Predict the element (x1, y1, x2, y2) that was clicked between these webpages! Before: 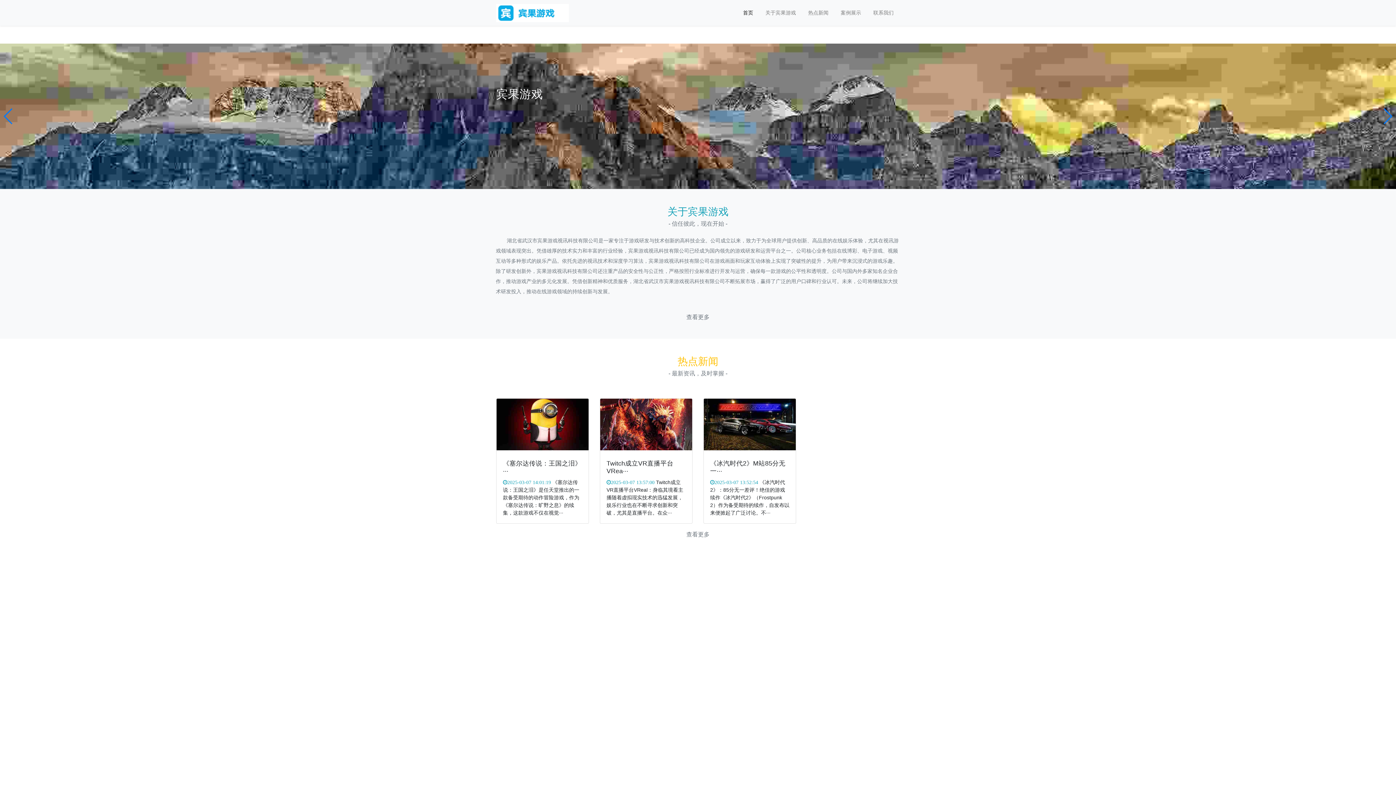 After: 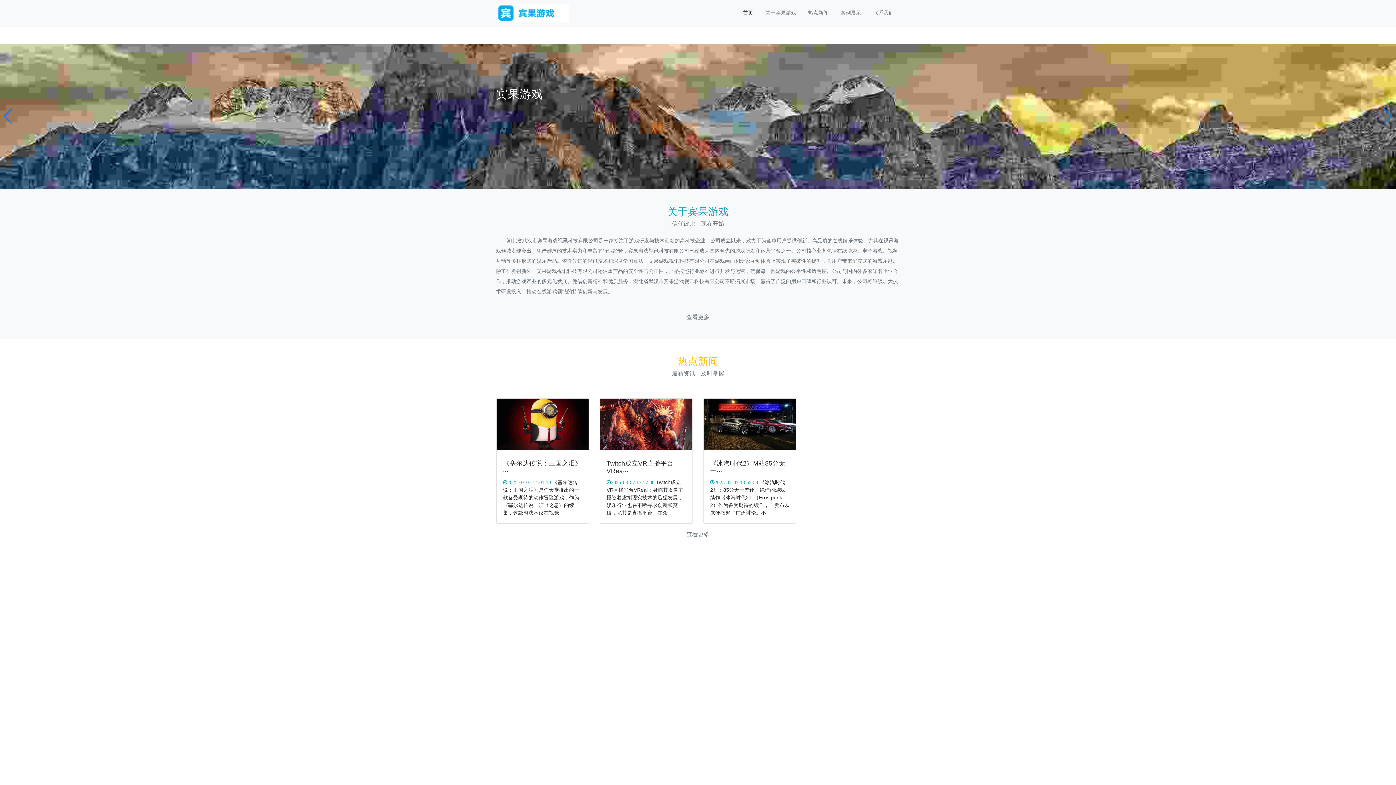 Action: bbox: (496, 3, 569, 22)